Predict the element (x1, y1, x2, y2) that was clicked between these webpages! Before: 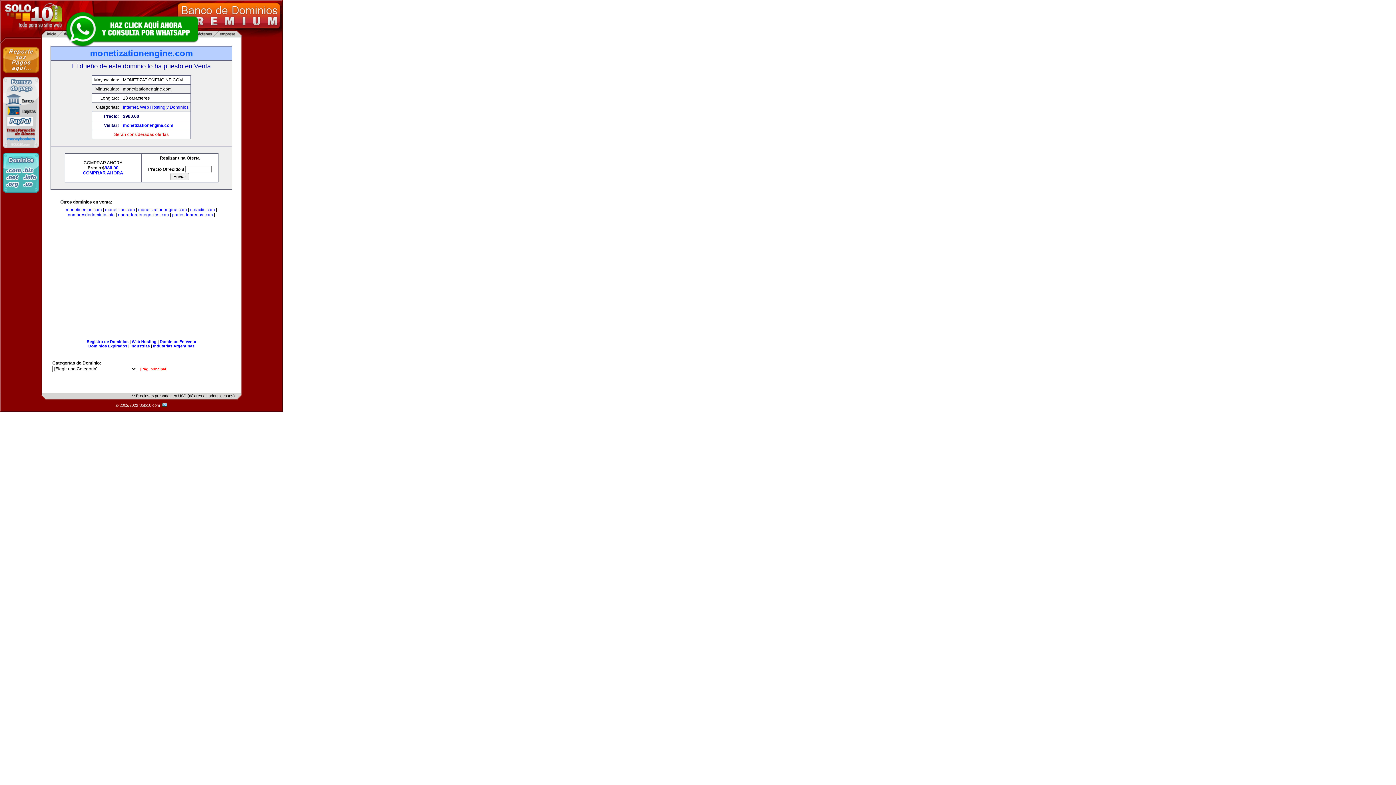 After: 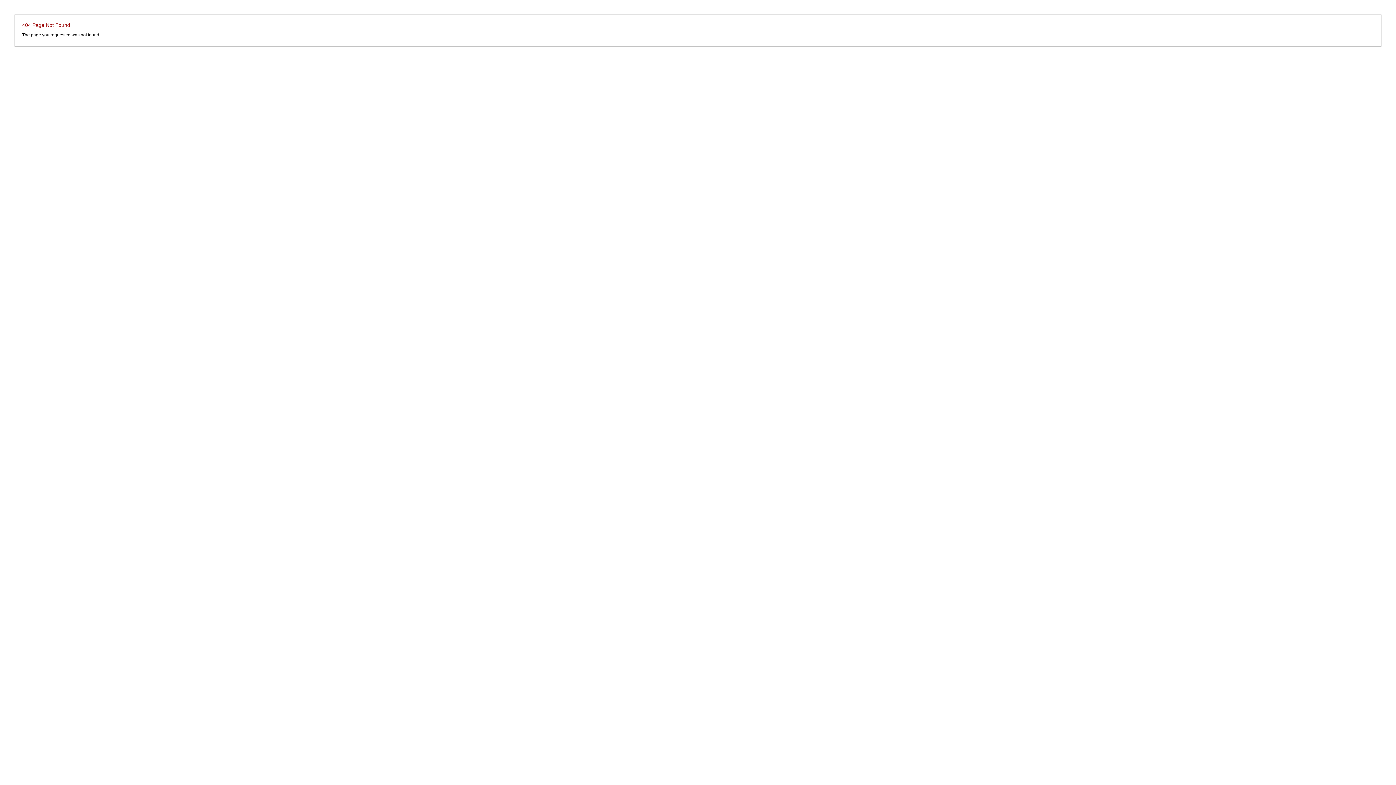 Action: bbox: (161, 403, 167, 407) label:  